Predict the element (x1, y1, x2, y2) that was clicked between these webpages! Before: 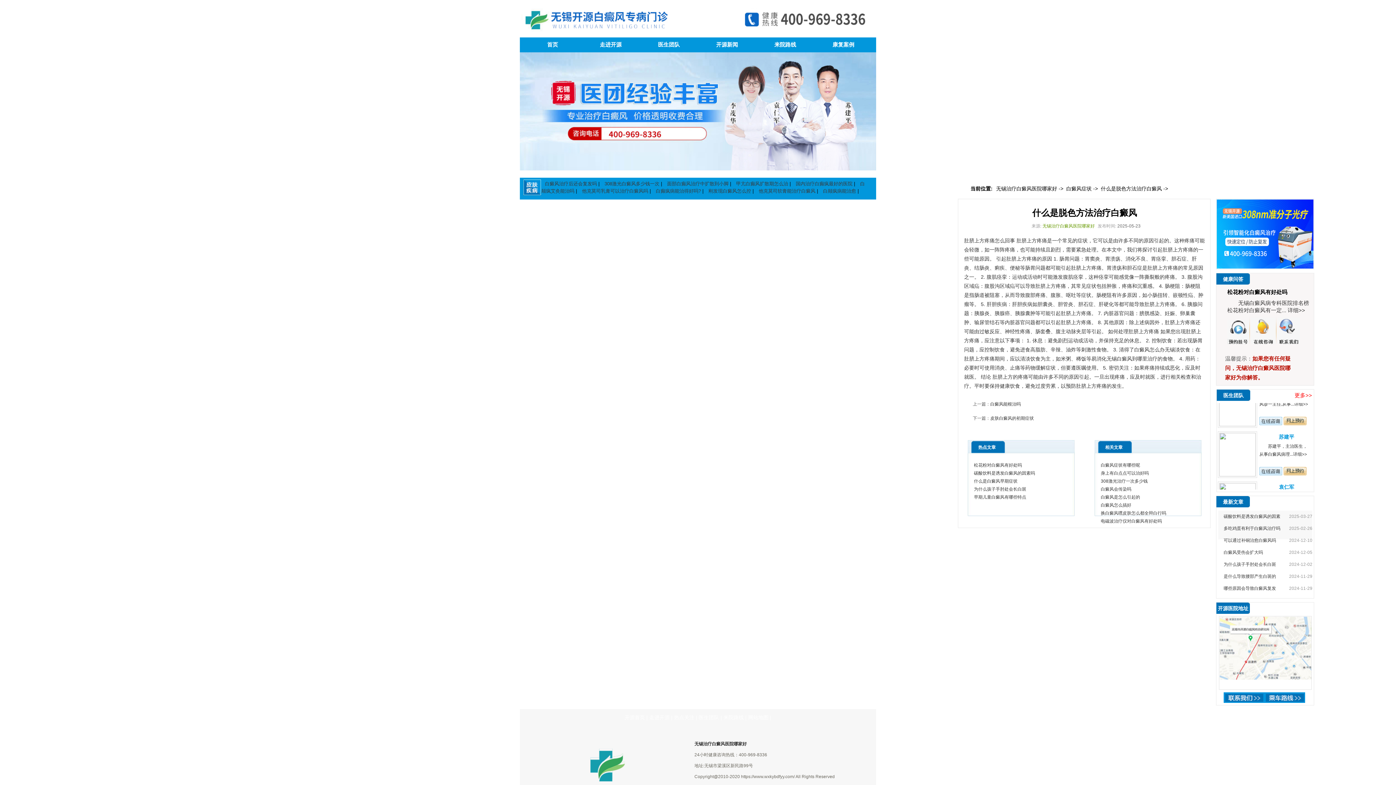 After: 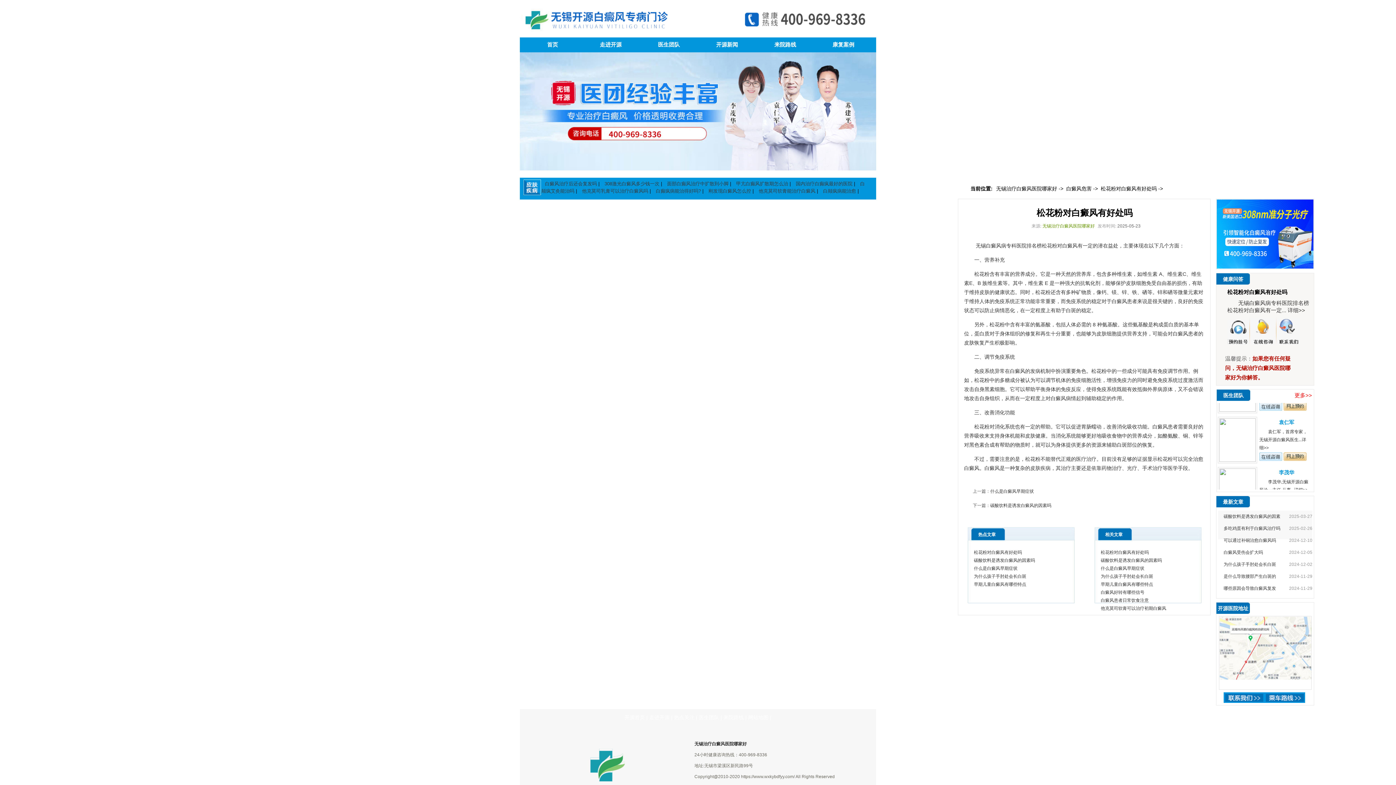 Action: label: 松花粉对白癜风有好处吗 bbox: (974, 462, 1022, 468)